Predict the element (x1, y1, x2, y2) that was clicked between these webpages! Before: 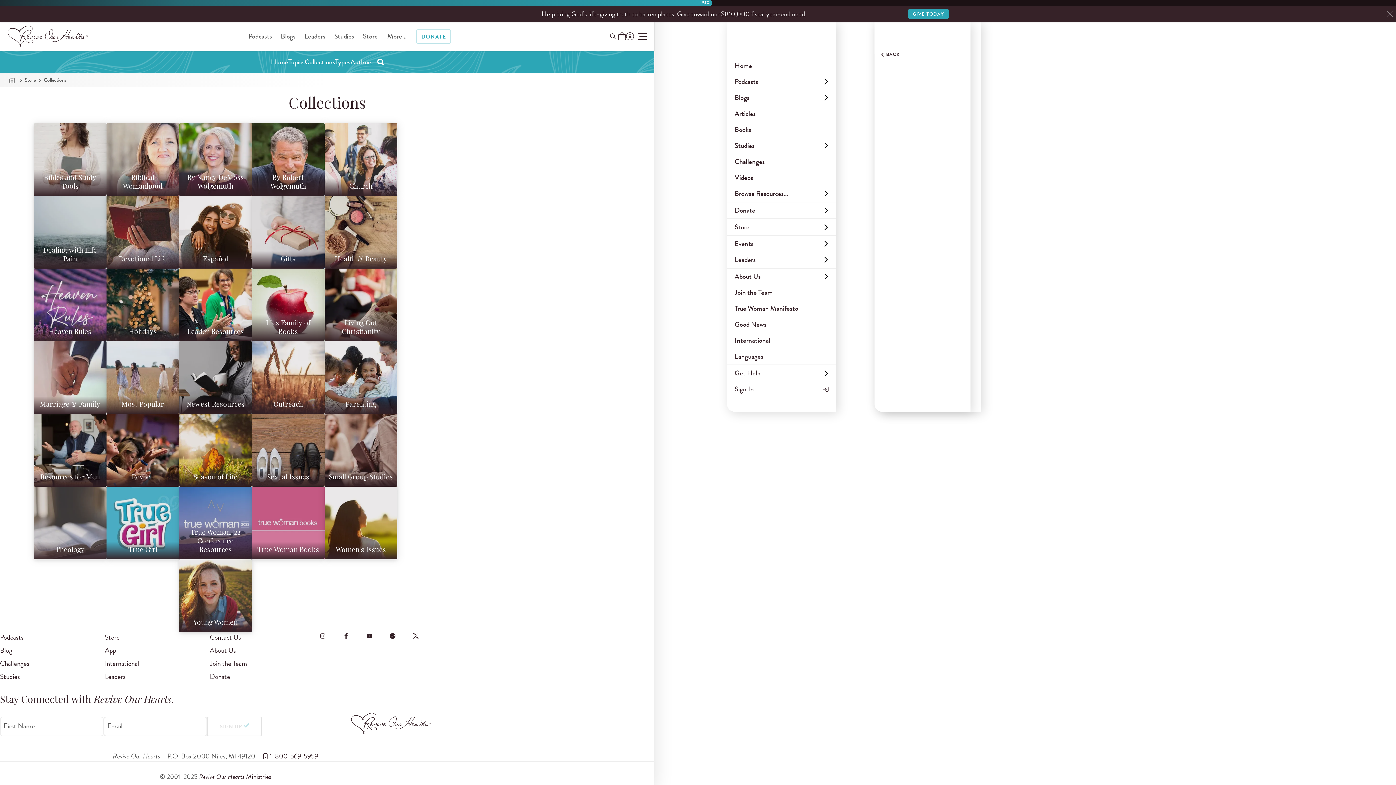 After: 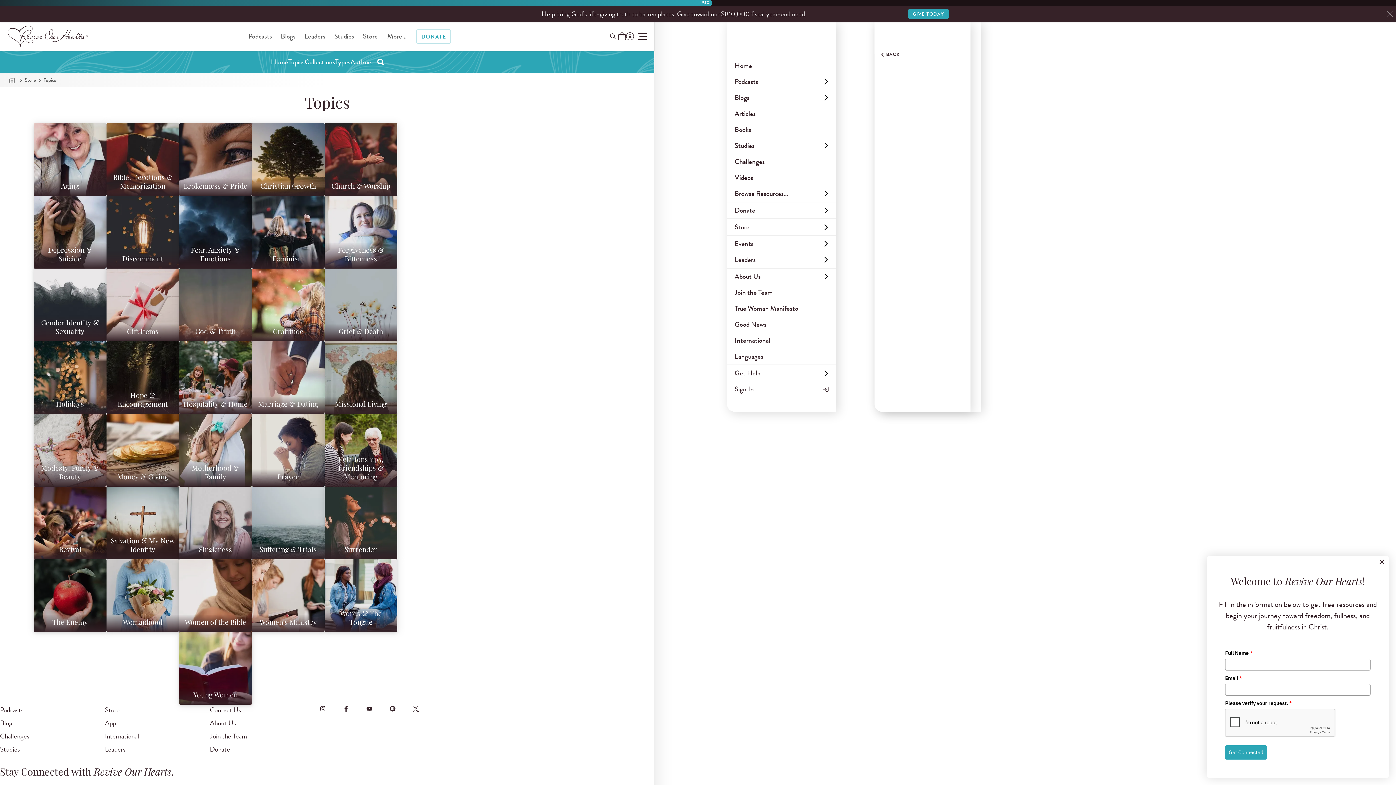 Action: bbox: (288, 57, 304, 67) label: Topics